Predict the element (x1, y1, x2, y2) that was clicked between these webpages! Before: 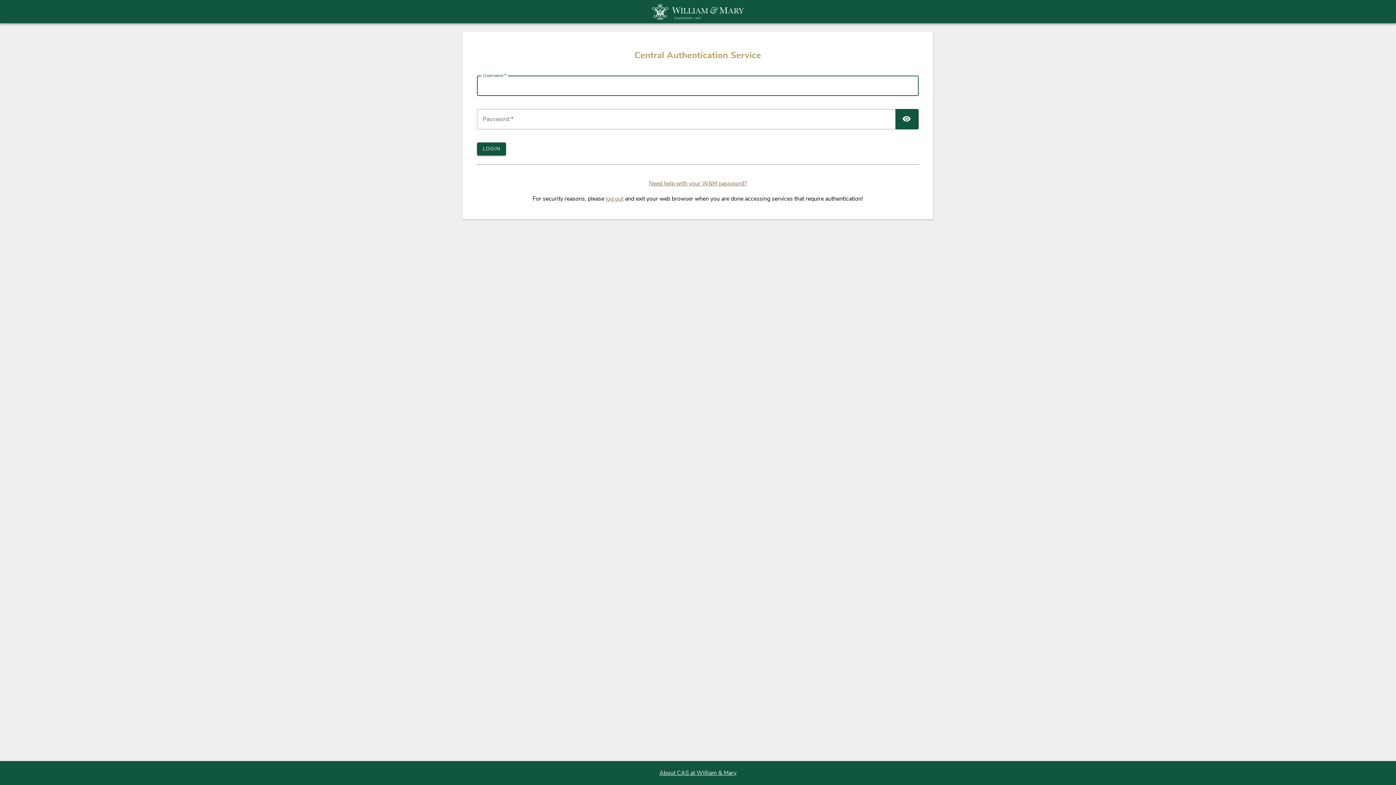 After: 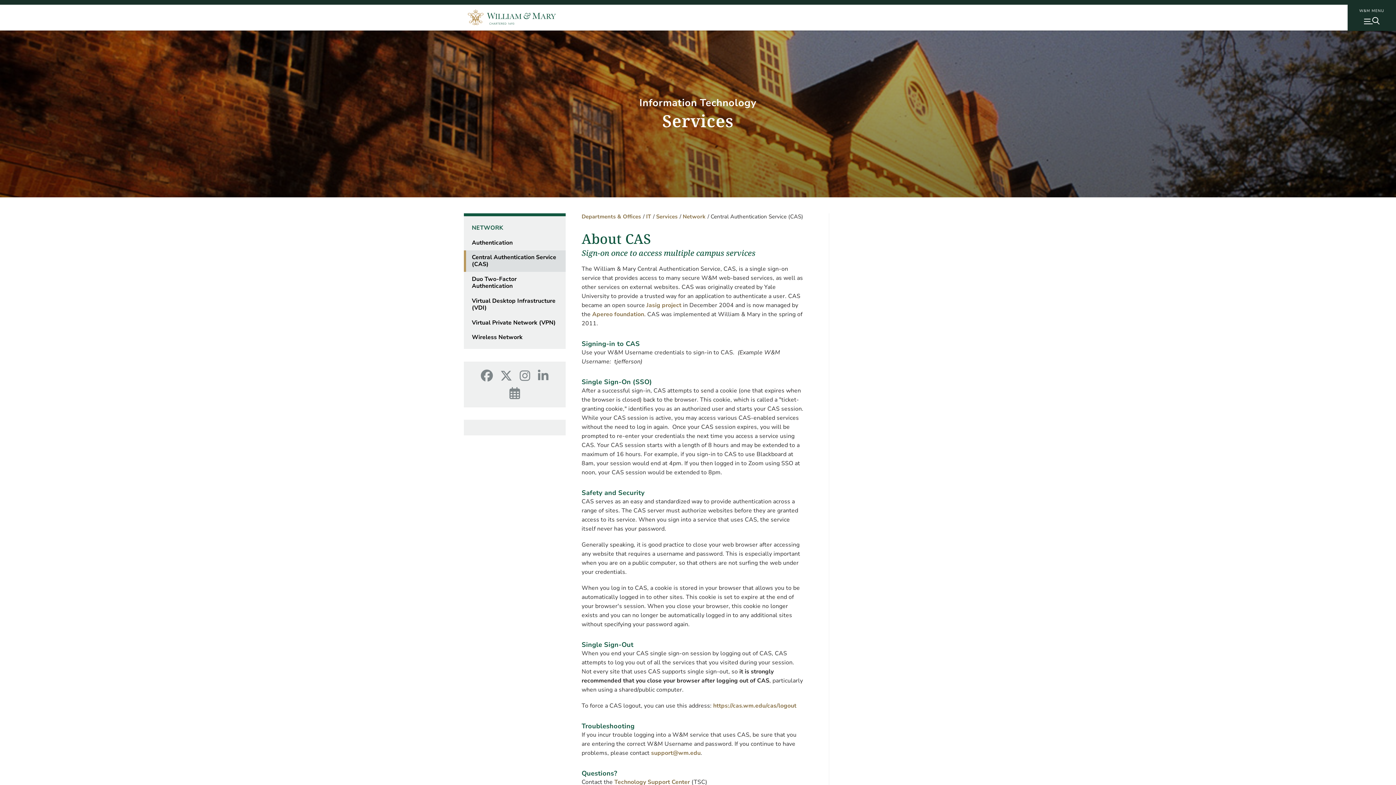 Action: bbox: (659, 769, 736, 777) label: About CAS at William & Mary